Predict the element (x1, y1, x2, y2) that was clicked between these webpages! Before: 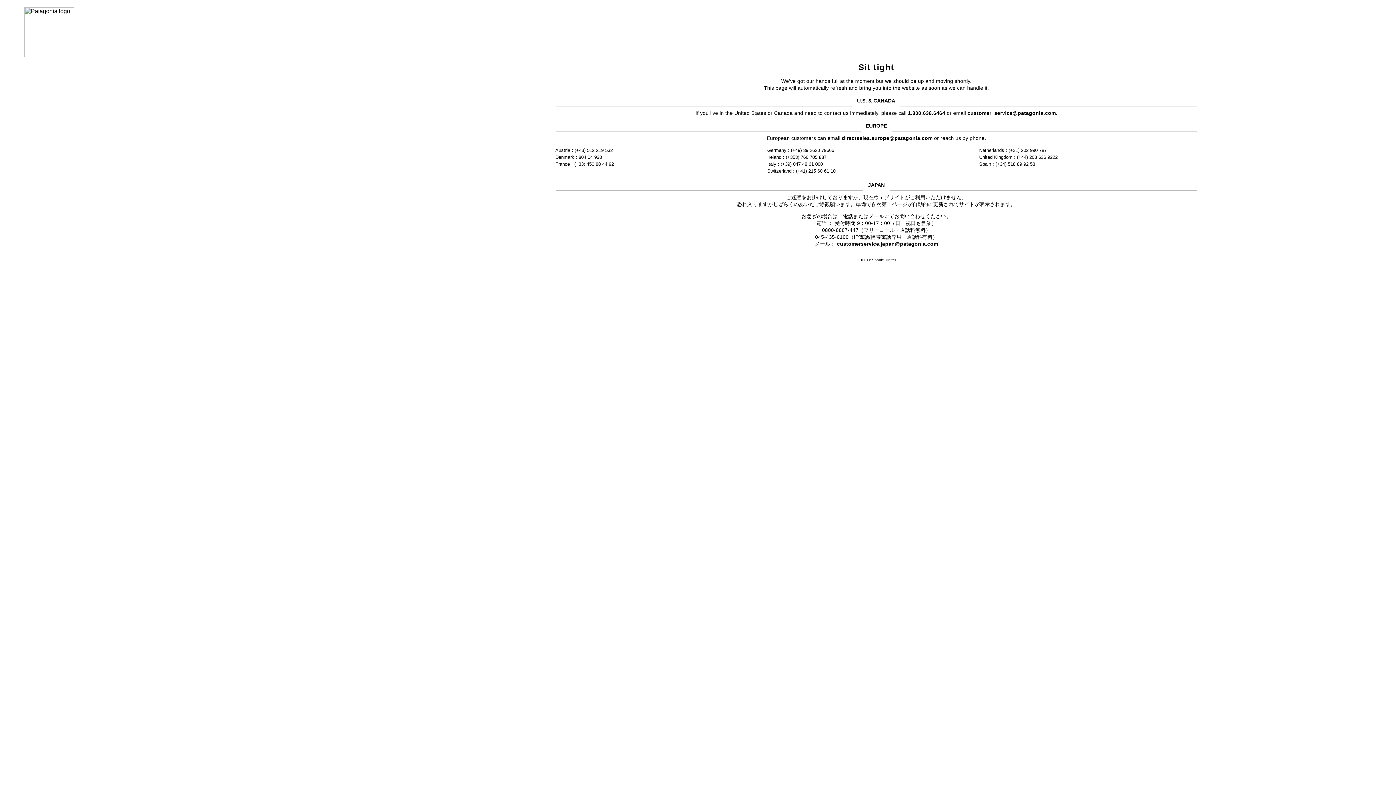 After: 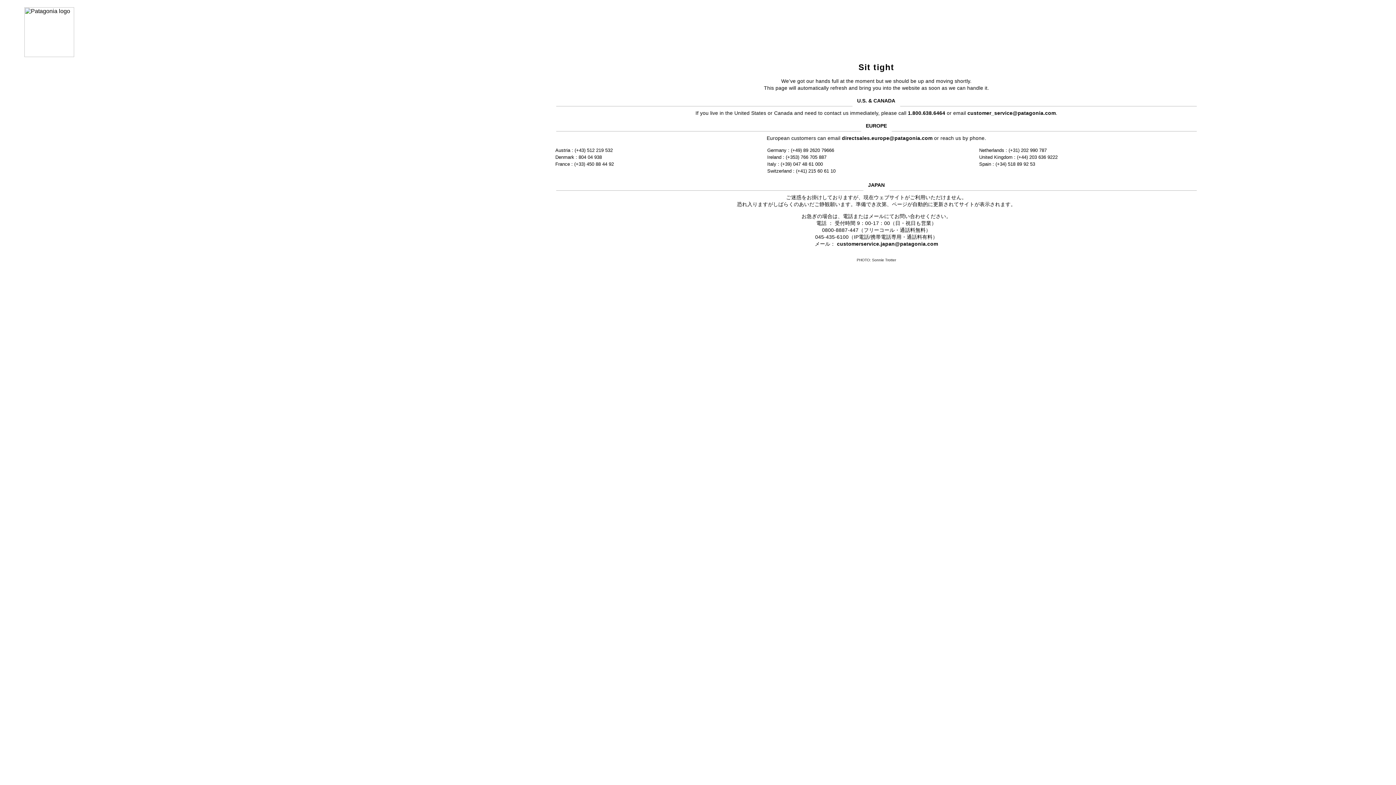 Action: bbox: (967, 110, 1056, 115) label: customer_service@patagonia.com